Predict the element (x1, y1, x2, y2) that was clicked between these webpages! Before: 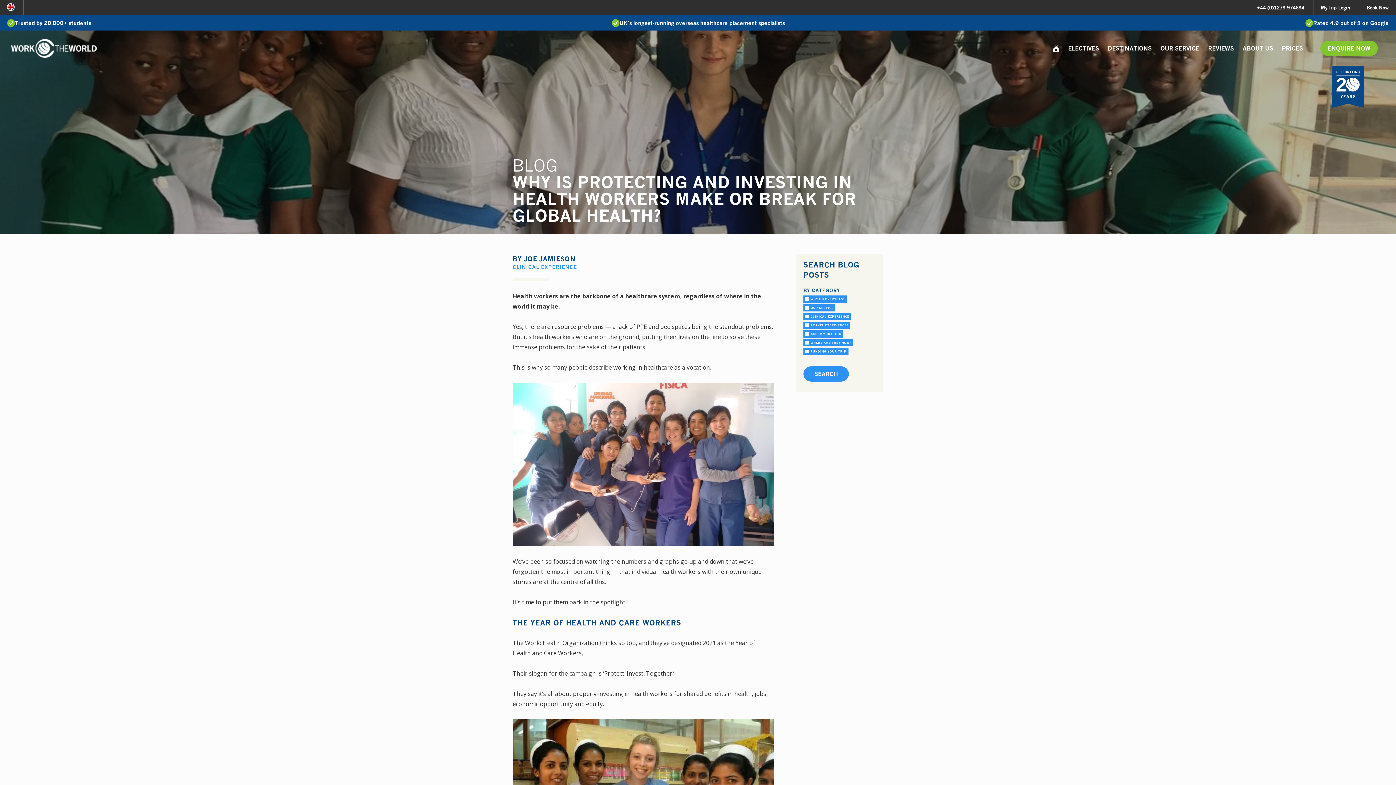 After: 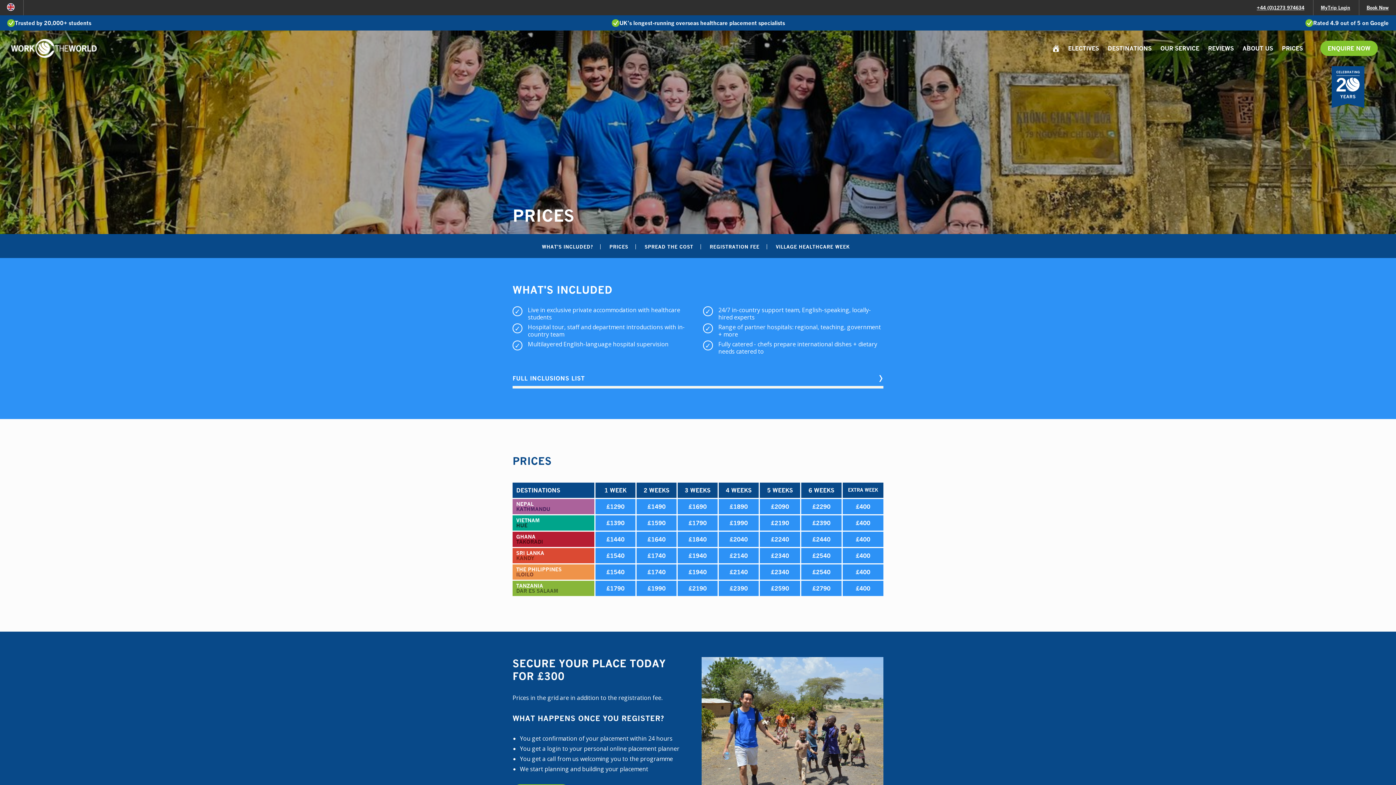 Action: label: PRICES bbox: (1282, 40, 1303, 56)